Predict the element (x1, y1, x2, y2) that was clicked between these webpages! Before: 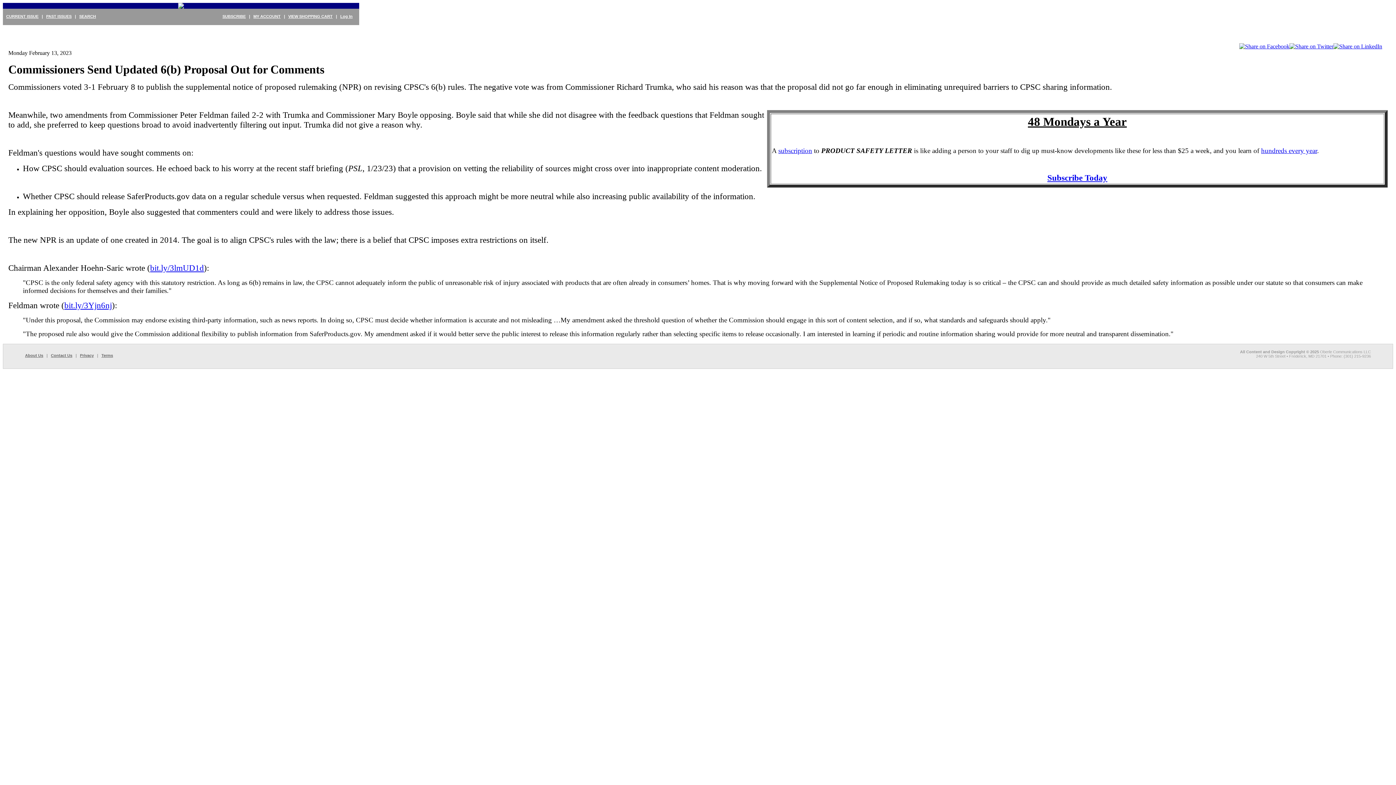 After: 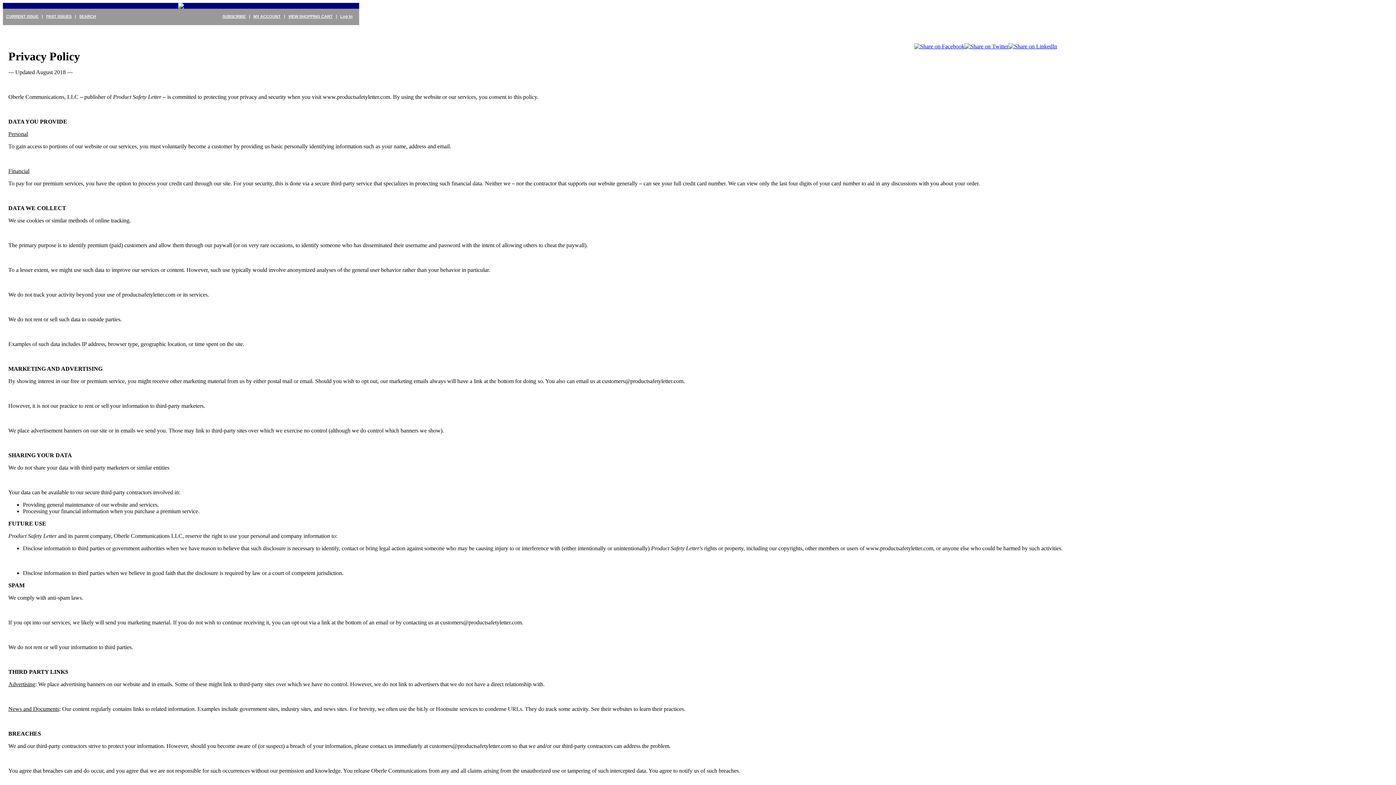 Action: label: Privacy bbox: (80, 353, 93, 357)